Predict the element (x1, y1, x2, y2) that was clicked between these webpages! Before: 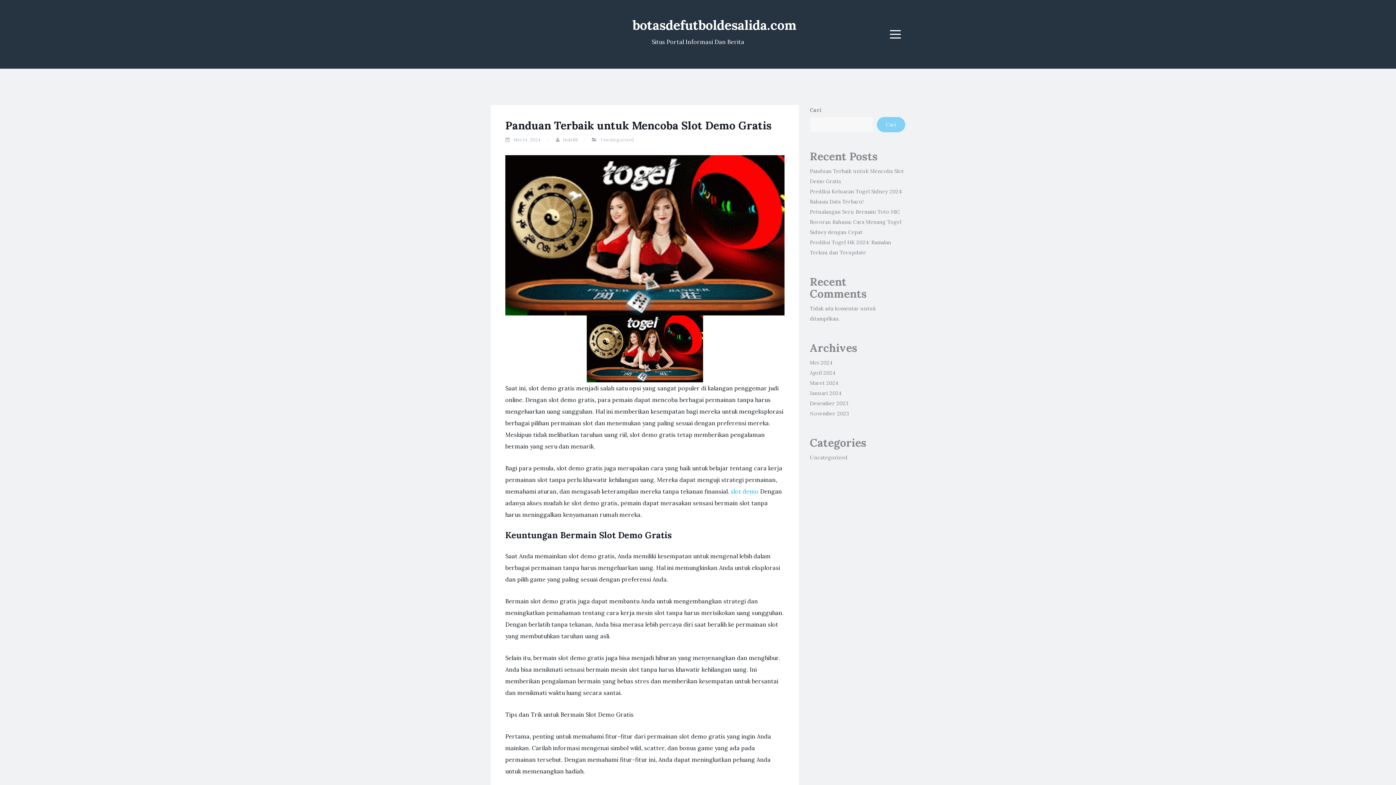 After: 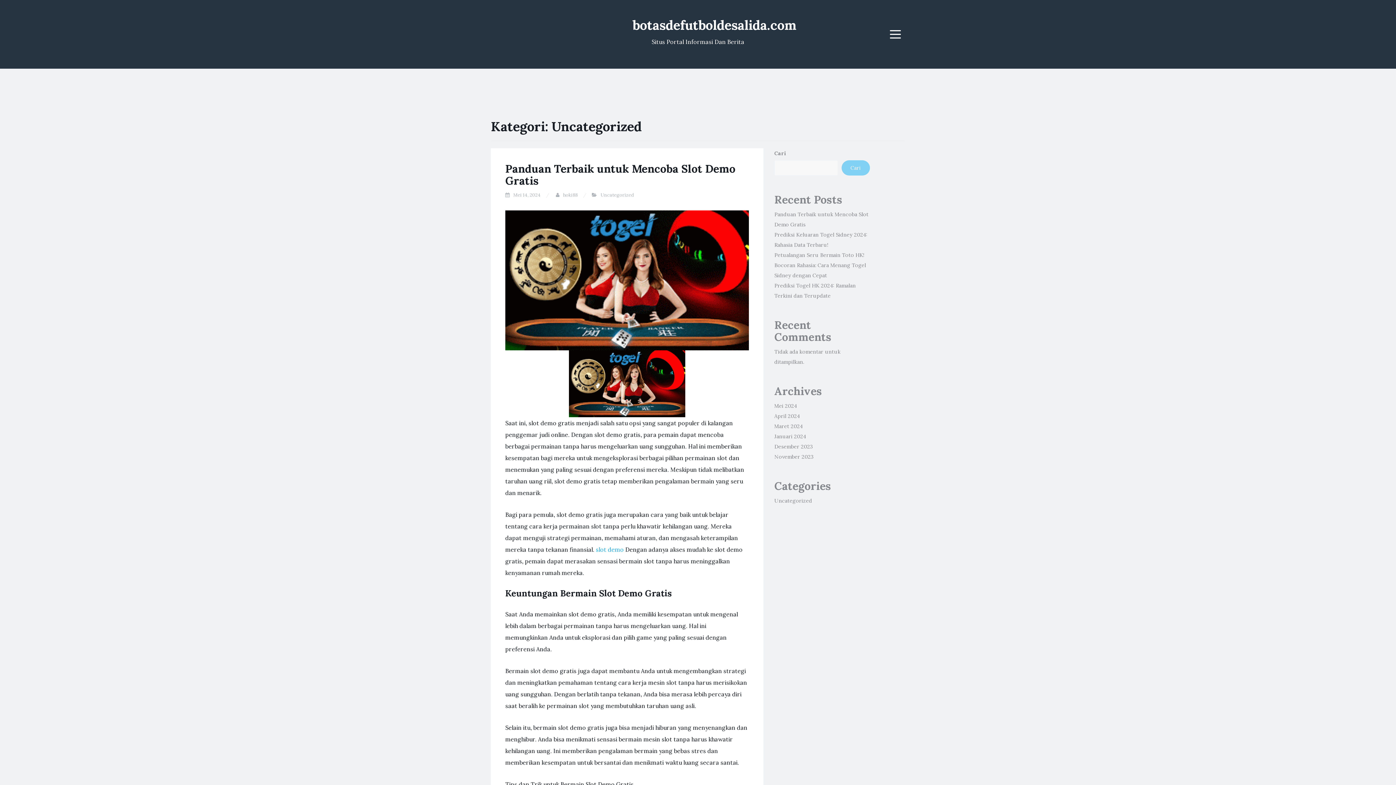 Action: bbox: (810, 454, 847, 461) label: Uncategorized